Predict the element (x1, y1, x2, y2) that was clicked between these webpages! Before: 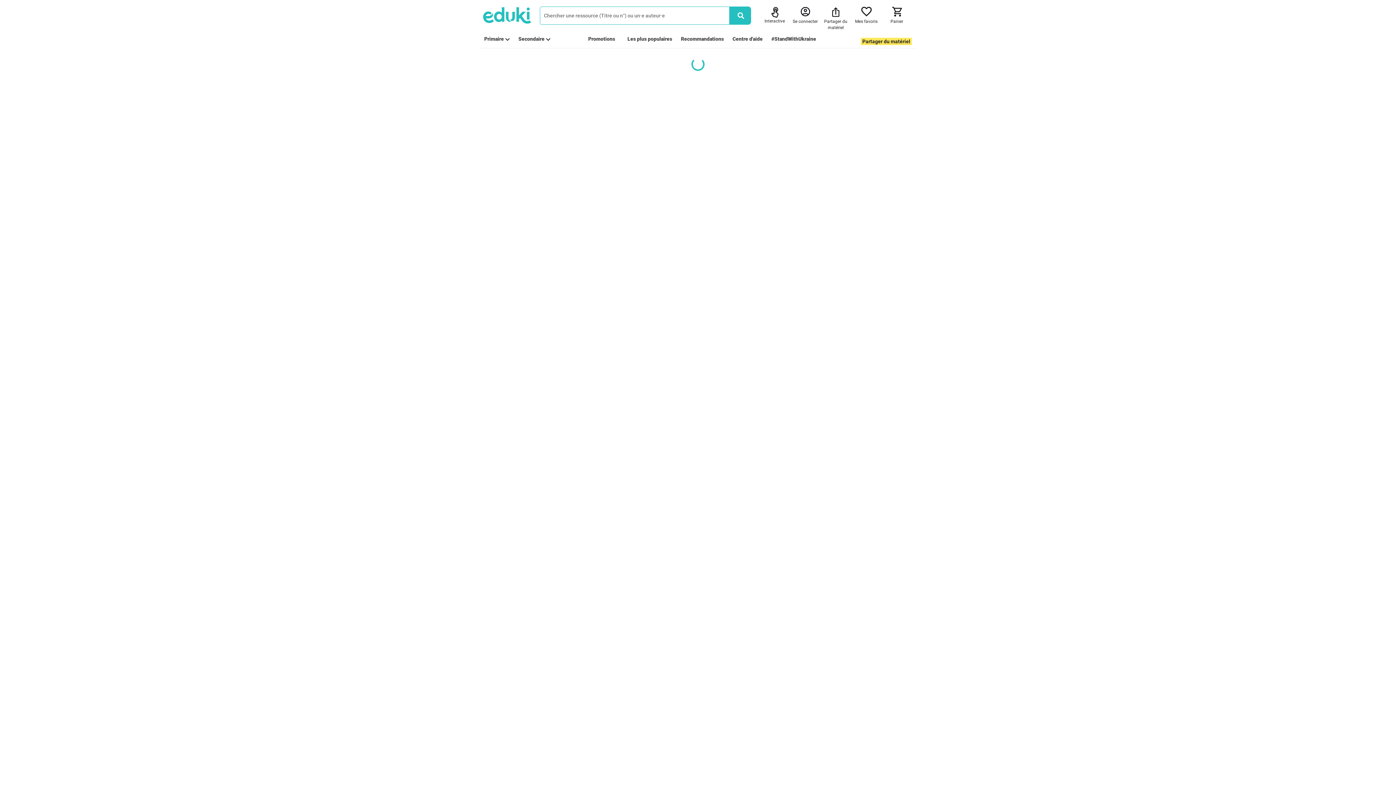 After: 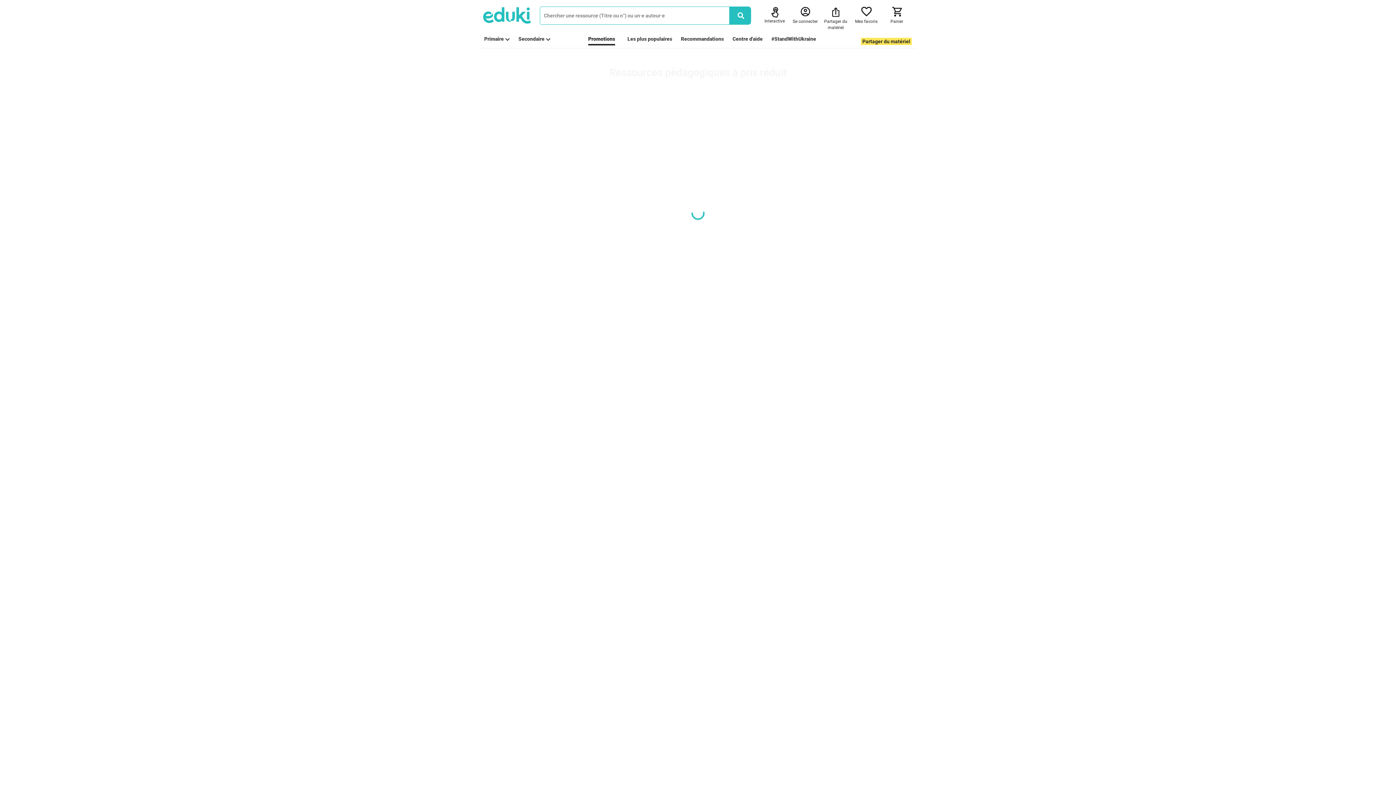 Action: bbox: (588, 35, 615, 42) label: Promotions